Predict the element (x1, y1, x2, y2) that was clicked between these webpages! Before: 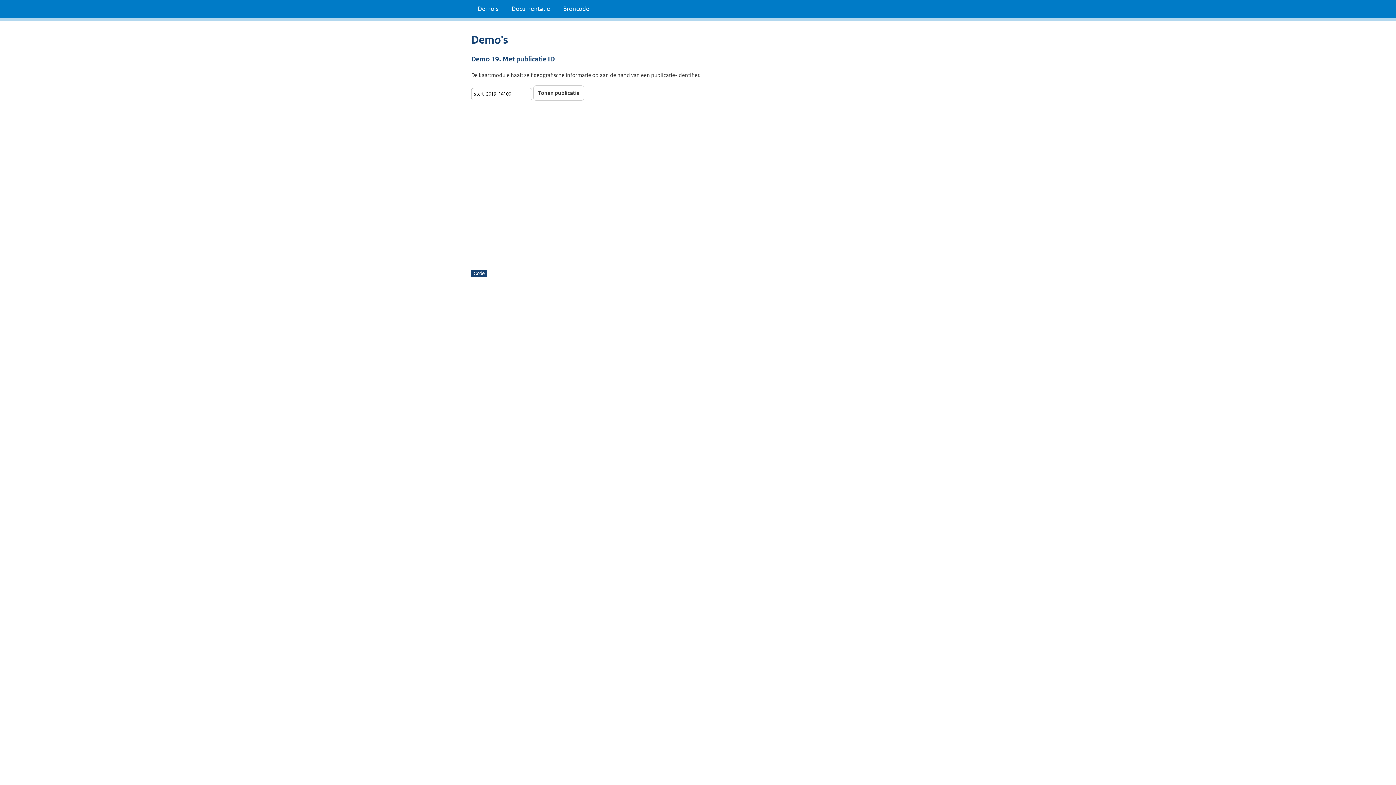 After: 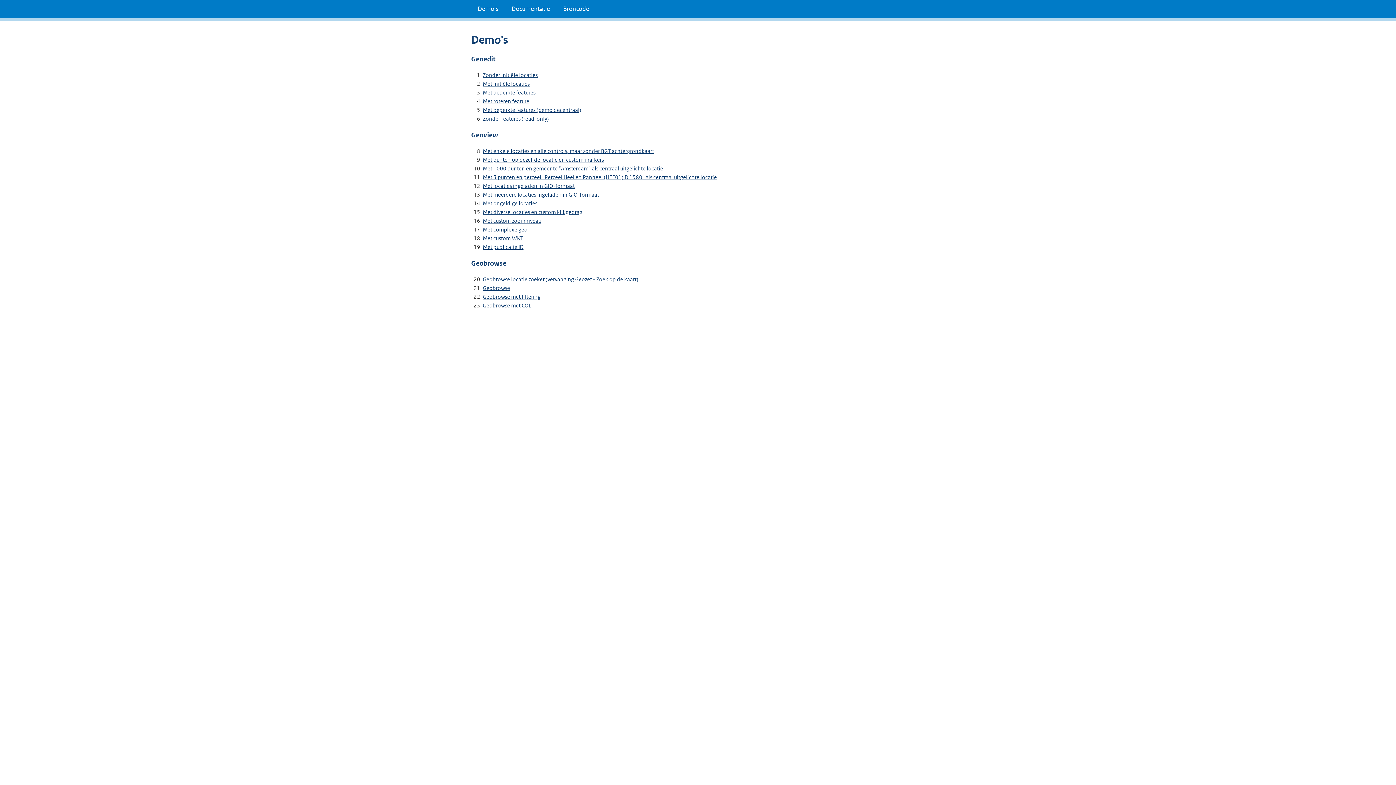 Action: bbox: (471, 0, 505, 18) label: Demo's